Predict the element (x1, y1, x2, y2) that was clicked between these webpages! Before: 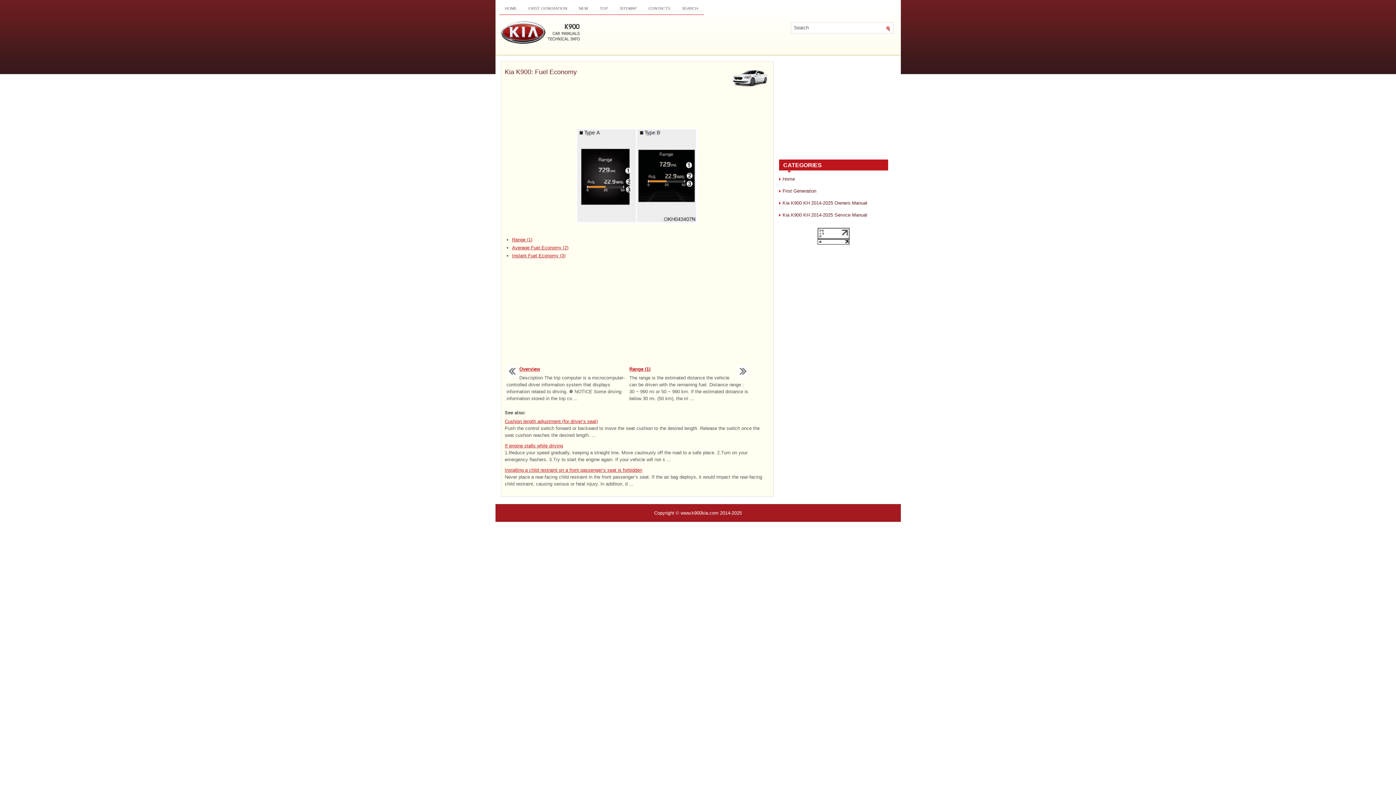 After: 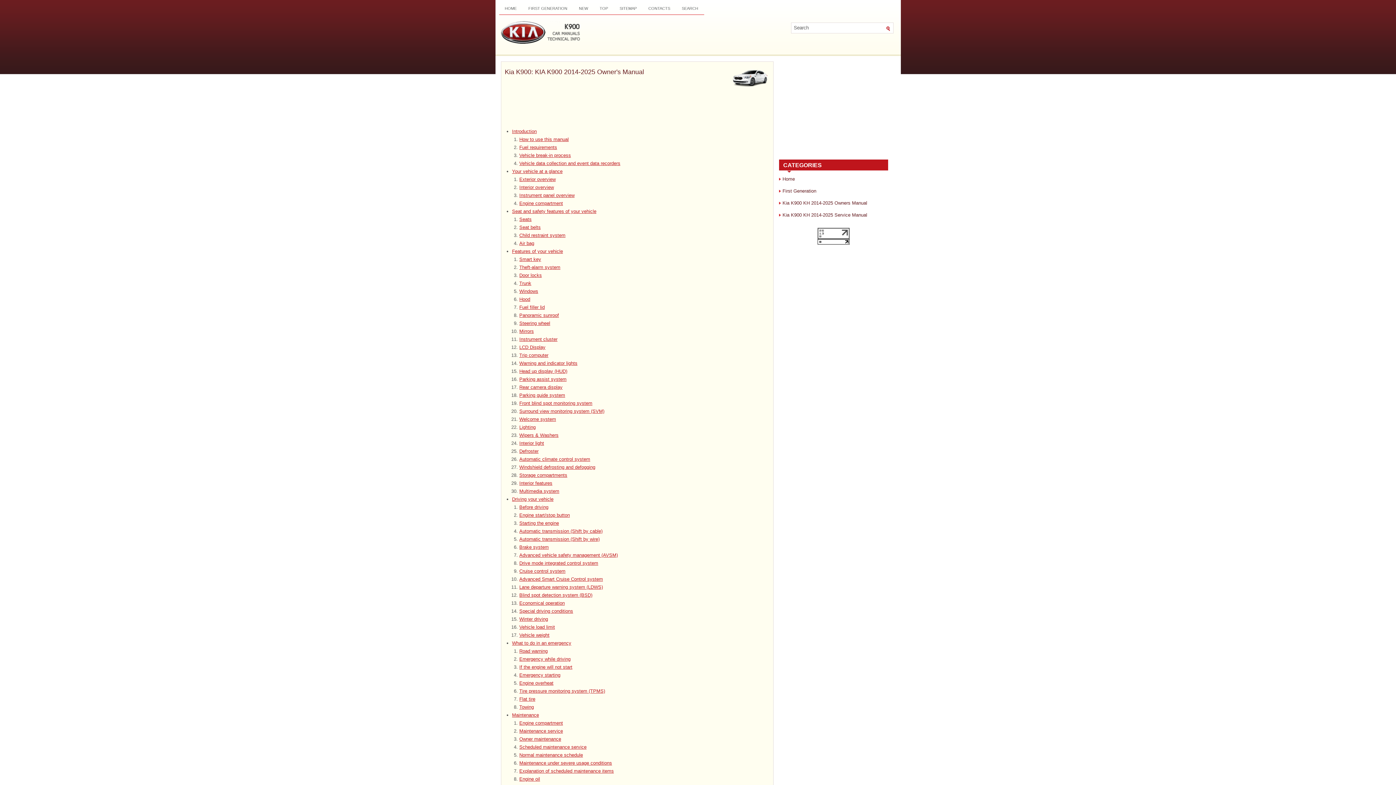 Action: bbox: (782, 200, 867, 205) label: Kia K900 KH 2014-2025 Owners Manual